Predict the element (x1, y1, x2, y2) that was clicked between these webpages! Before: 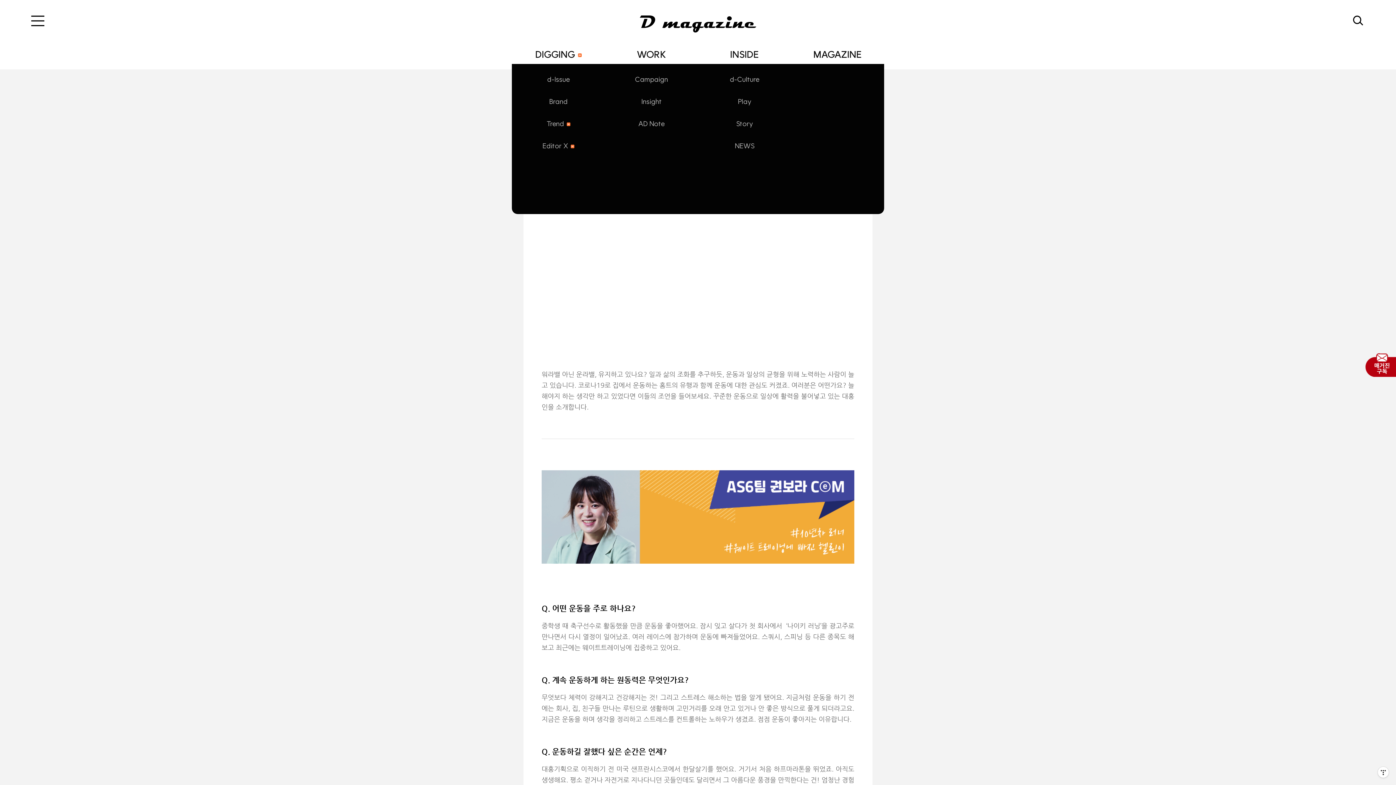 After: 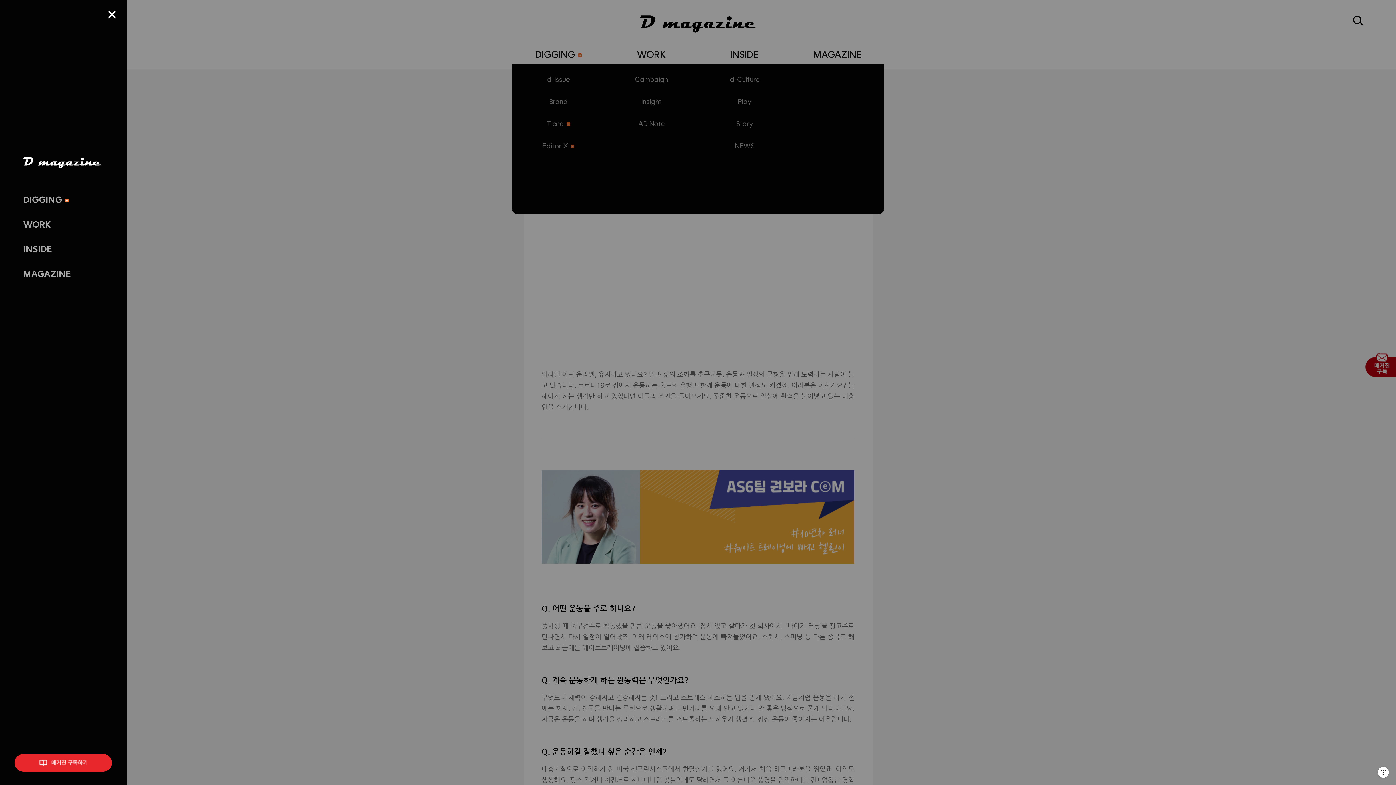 Action: bbox: (29, 12, 46, 29) label: 메뉴